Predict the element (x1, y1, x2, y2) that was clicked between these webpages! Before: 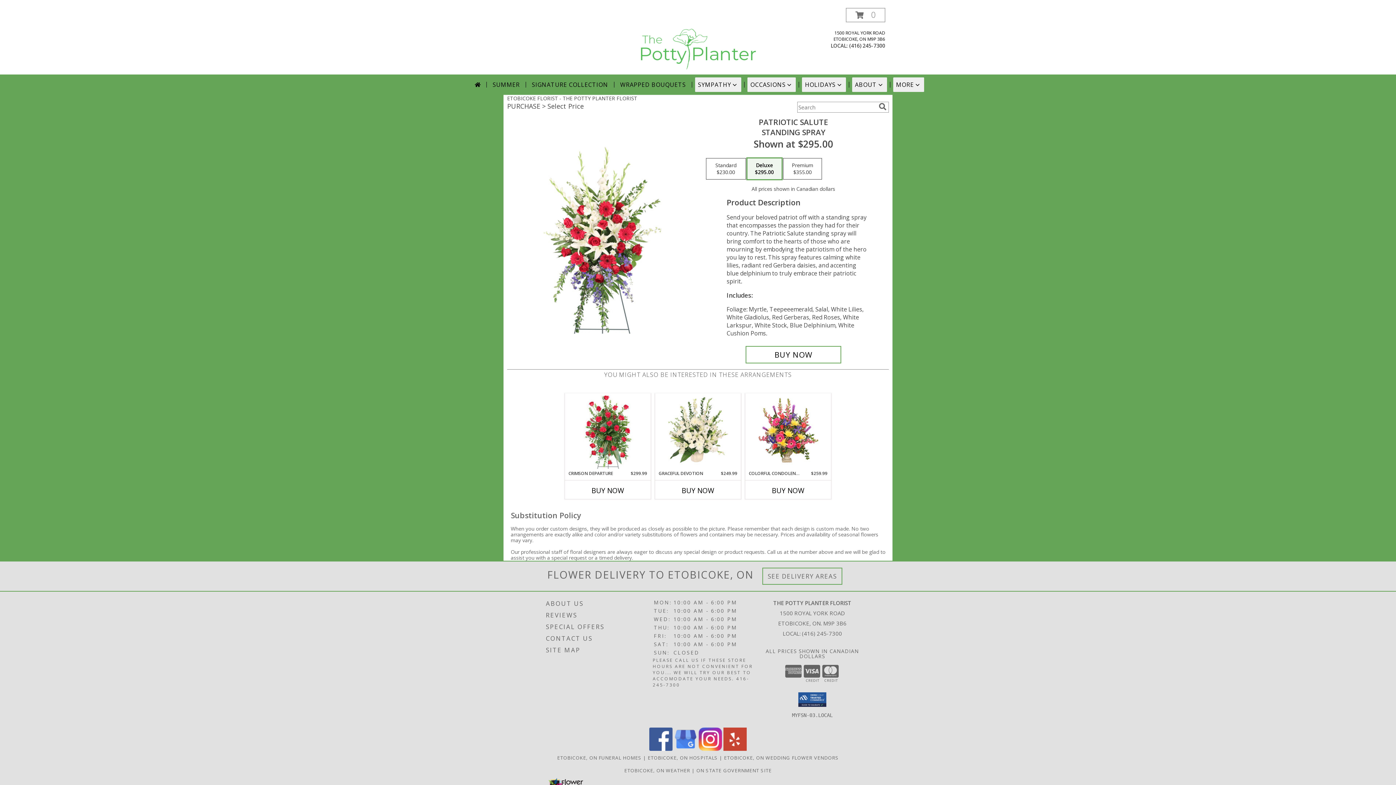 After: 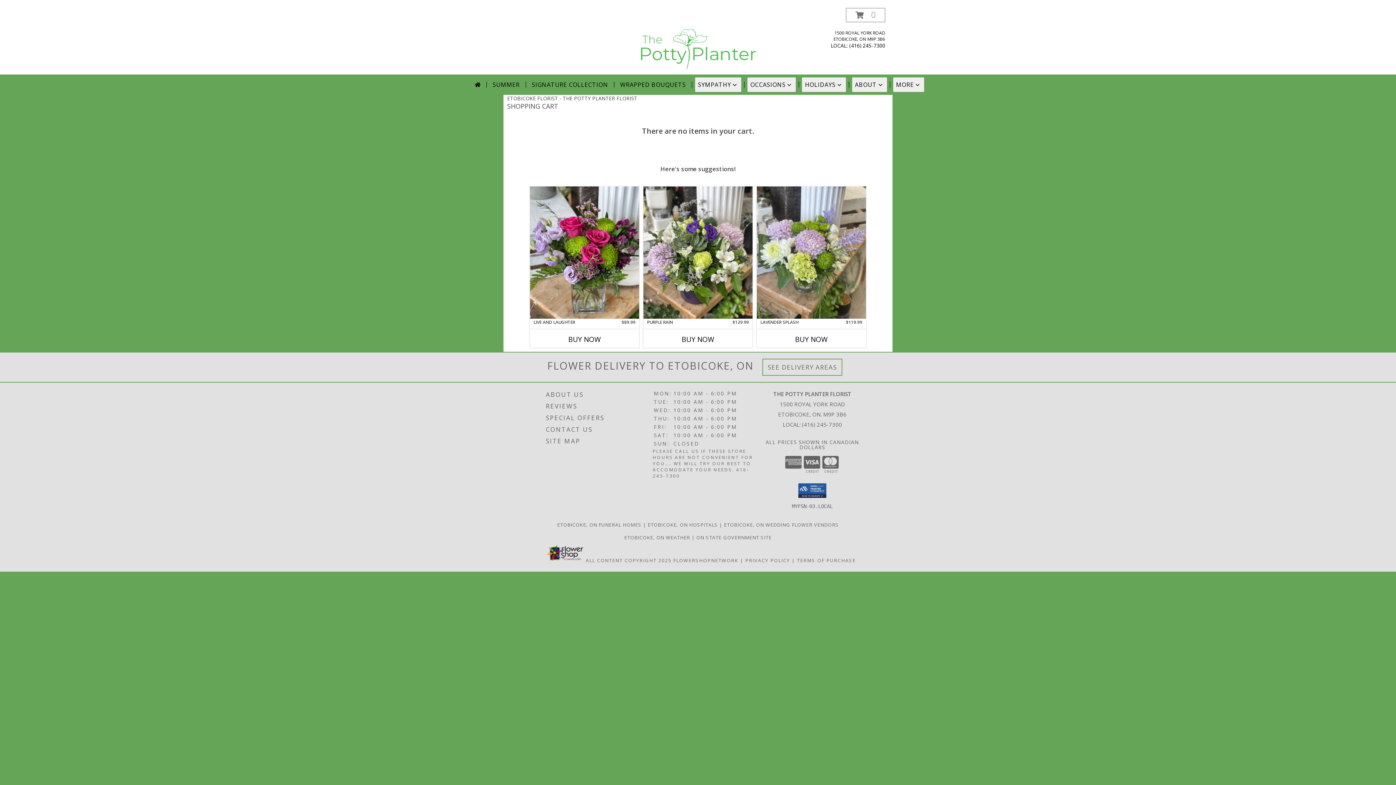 Action: bbox: (846, 8, 885, 22) label: View Items in Cart